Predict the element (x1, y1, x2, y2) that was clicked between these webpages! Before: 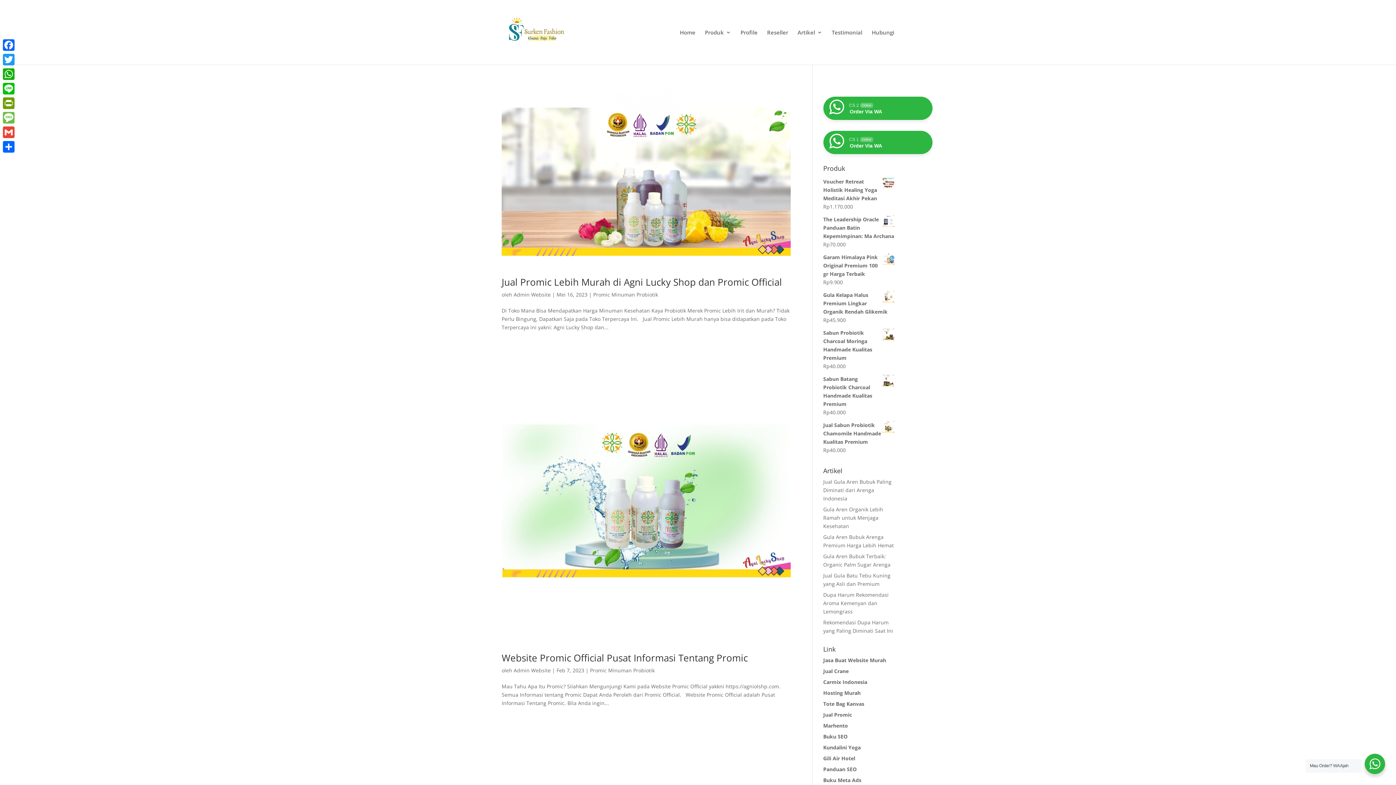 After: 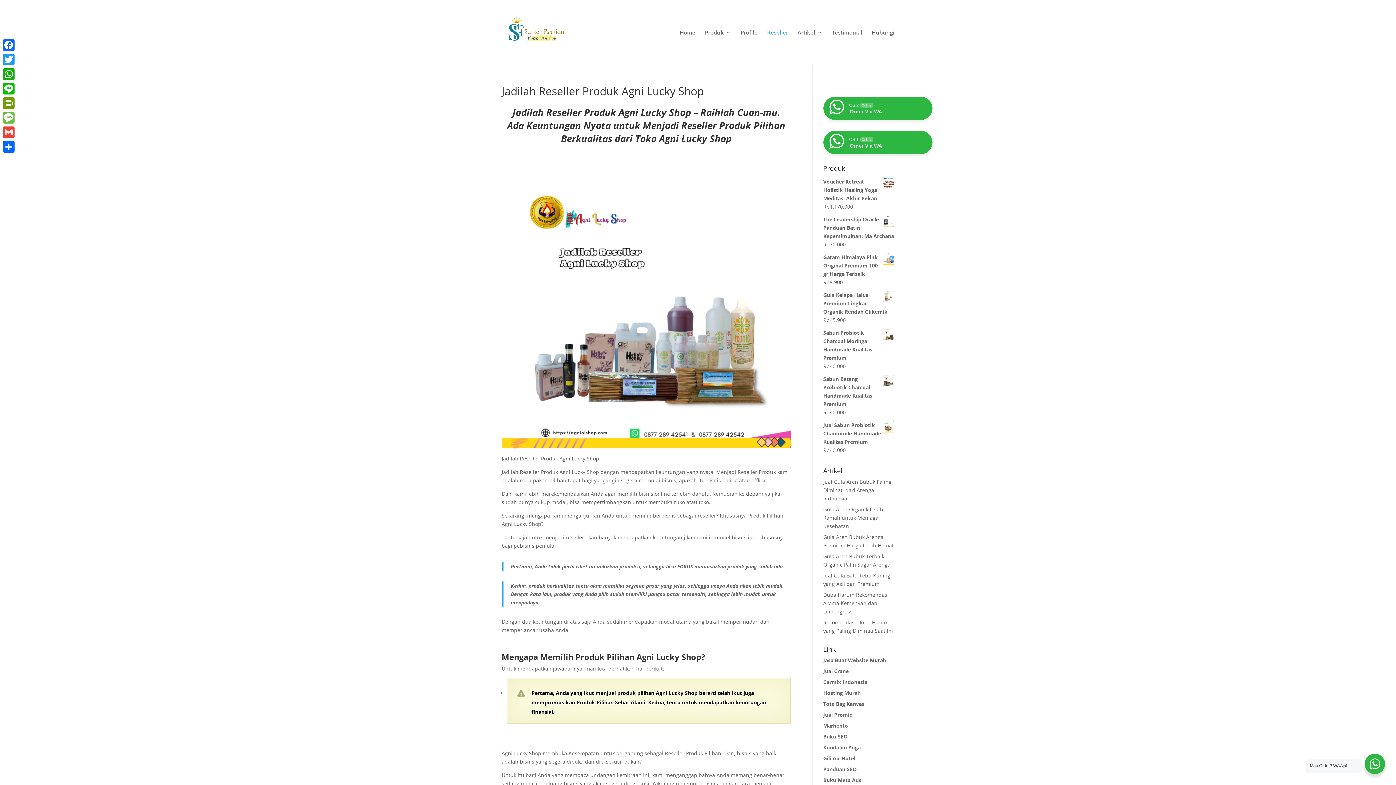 Action: bbox: (767, 29, 788, 64) label: Reseller